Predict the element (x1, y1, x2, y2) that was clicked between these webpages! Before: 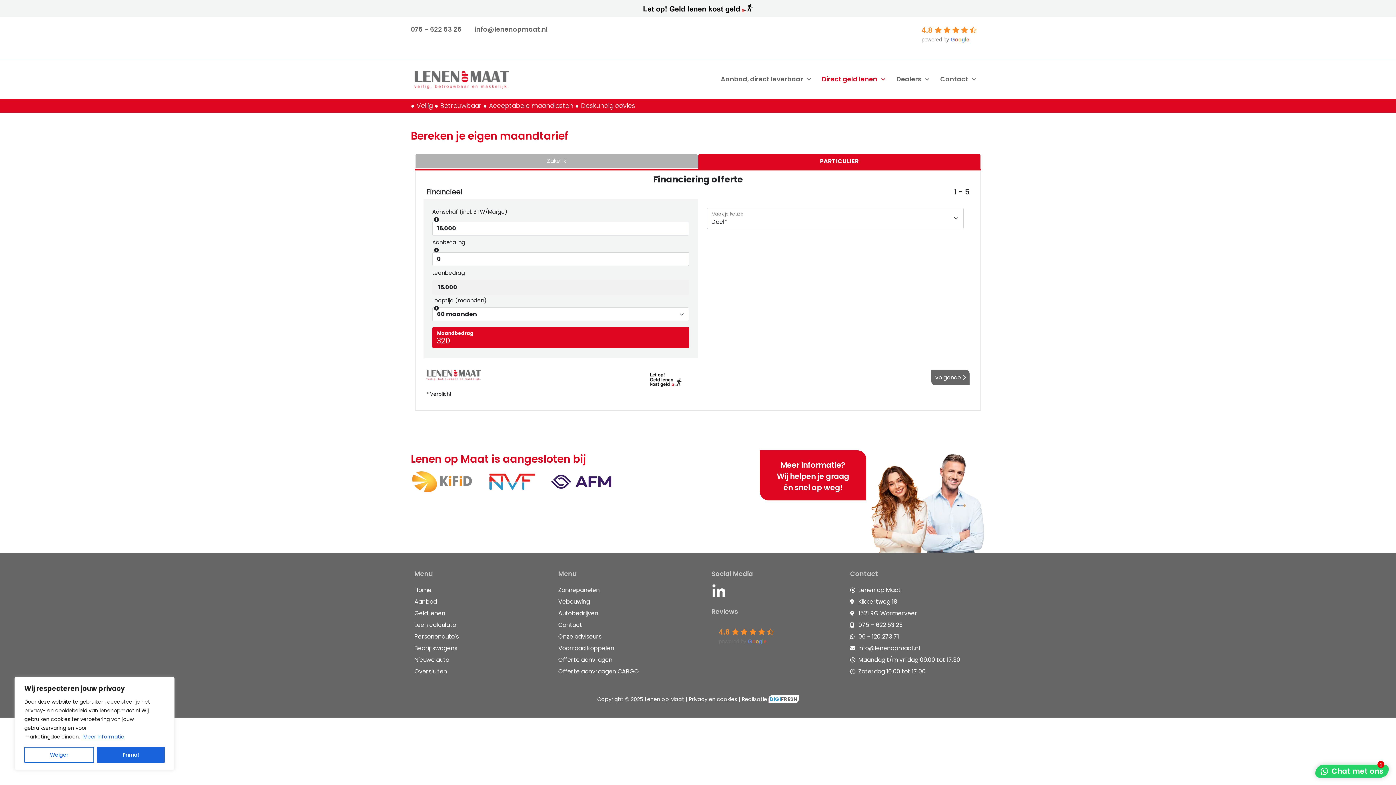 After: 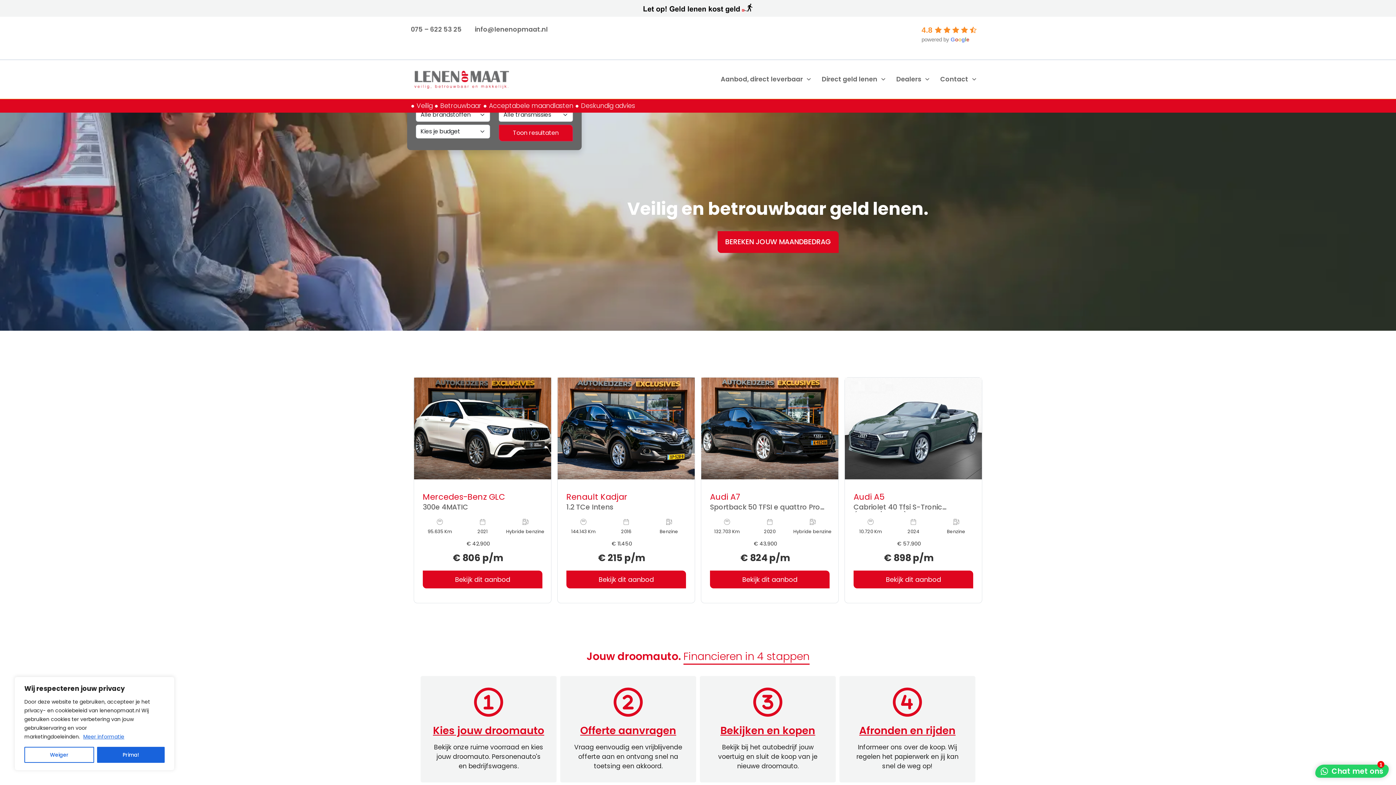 Action: bbox: (414, 586, 431, 594) label: Home